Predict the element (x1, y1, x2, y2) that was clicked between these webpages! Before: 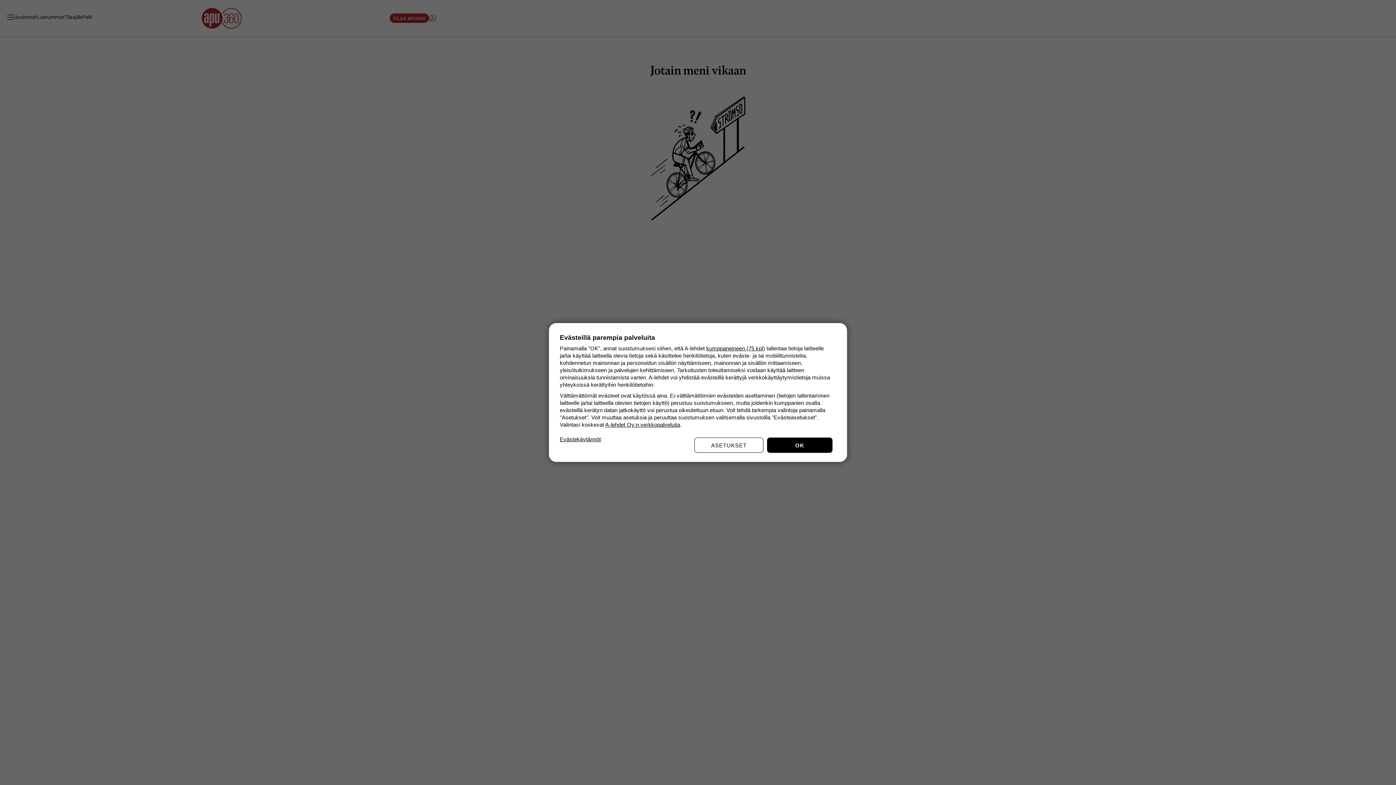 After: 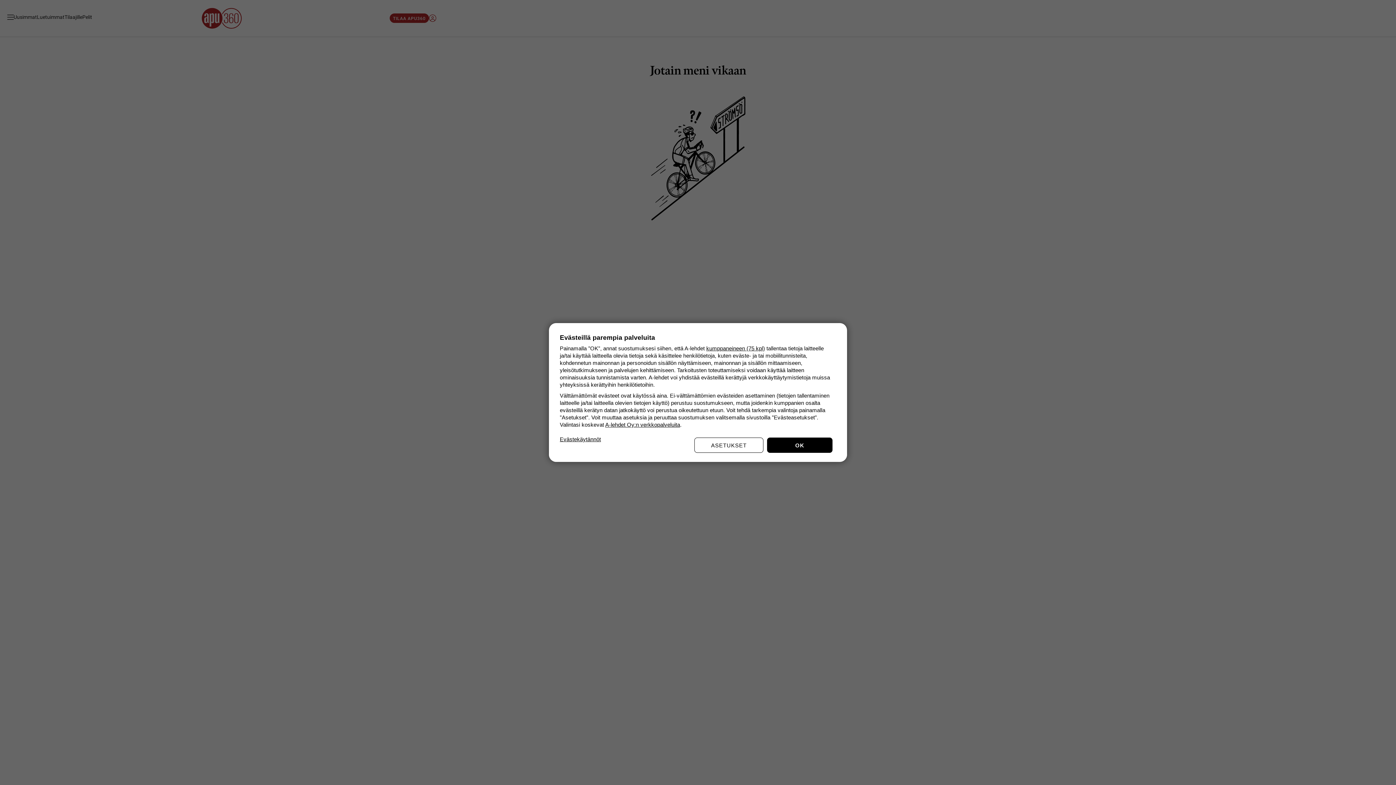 Action: label: A-lehdet Oy:n verkkopalveluita bbox: (605, 421, 680, 428)